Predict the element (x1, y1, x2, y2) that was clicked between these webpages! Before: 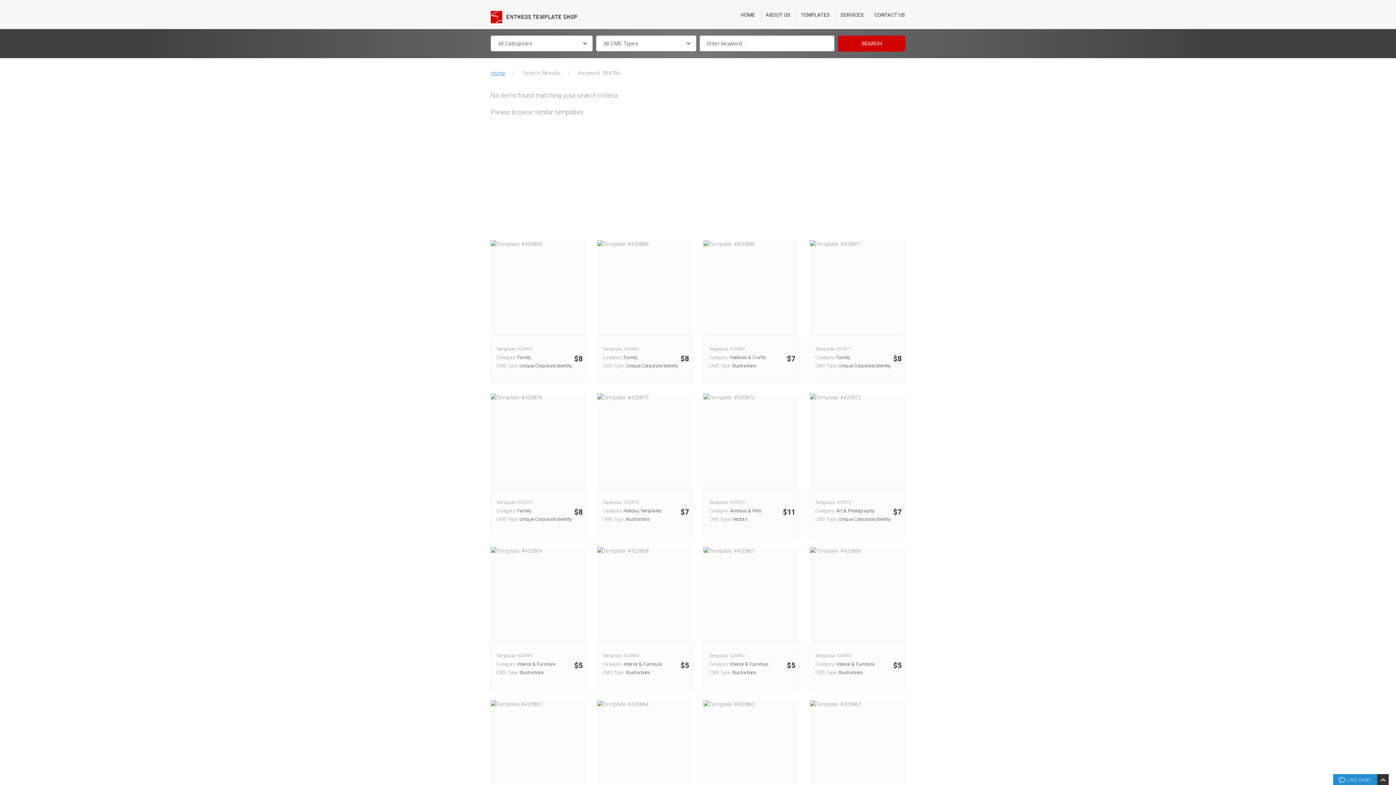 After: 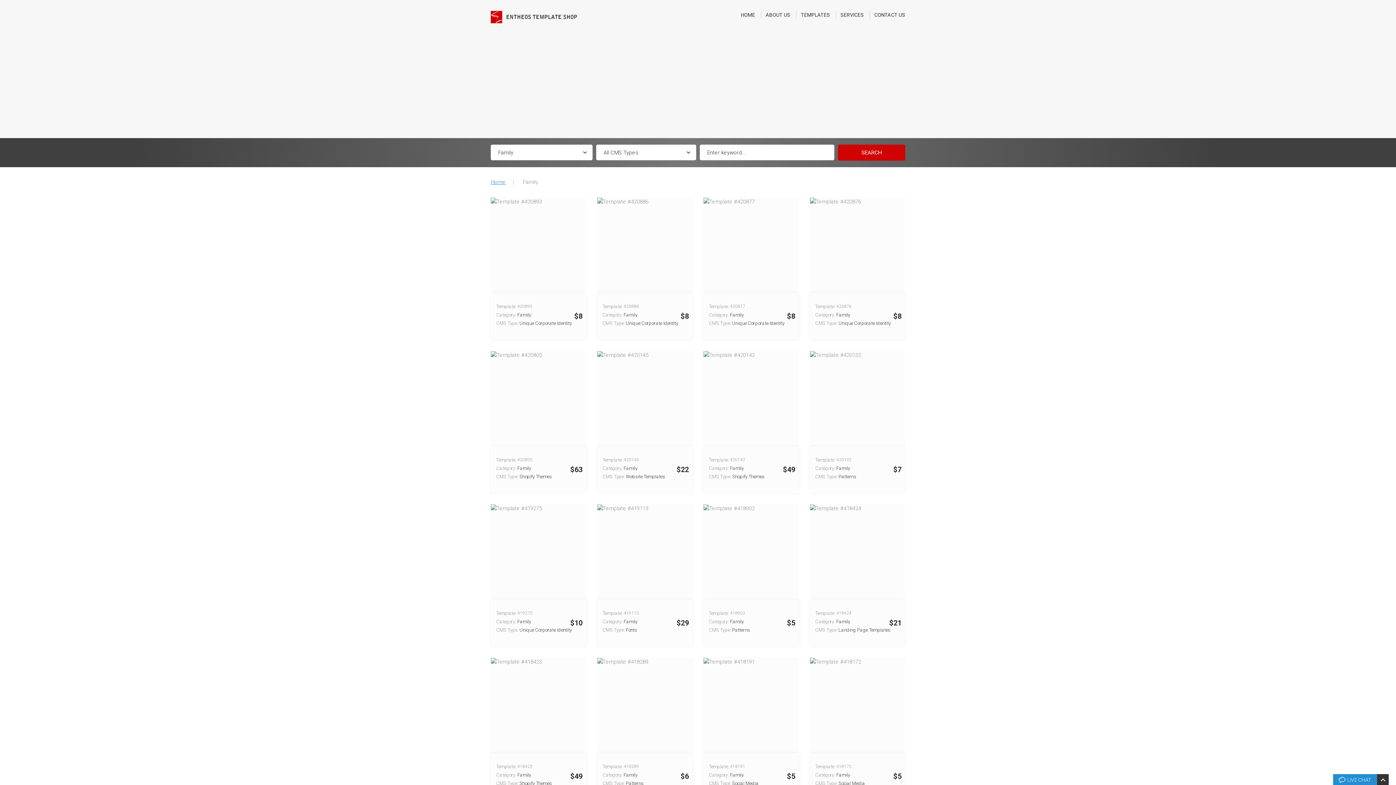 Action: bbox: (517, 354, 531, 360) label: Family